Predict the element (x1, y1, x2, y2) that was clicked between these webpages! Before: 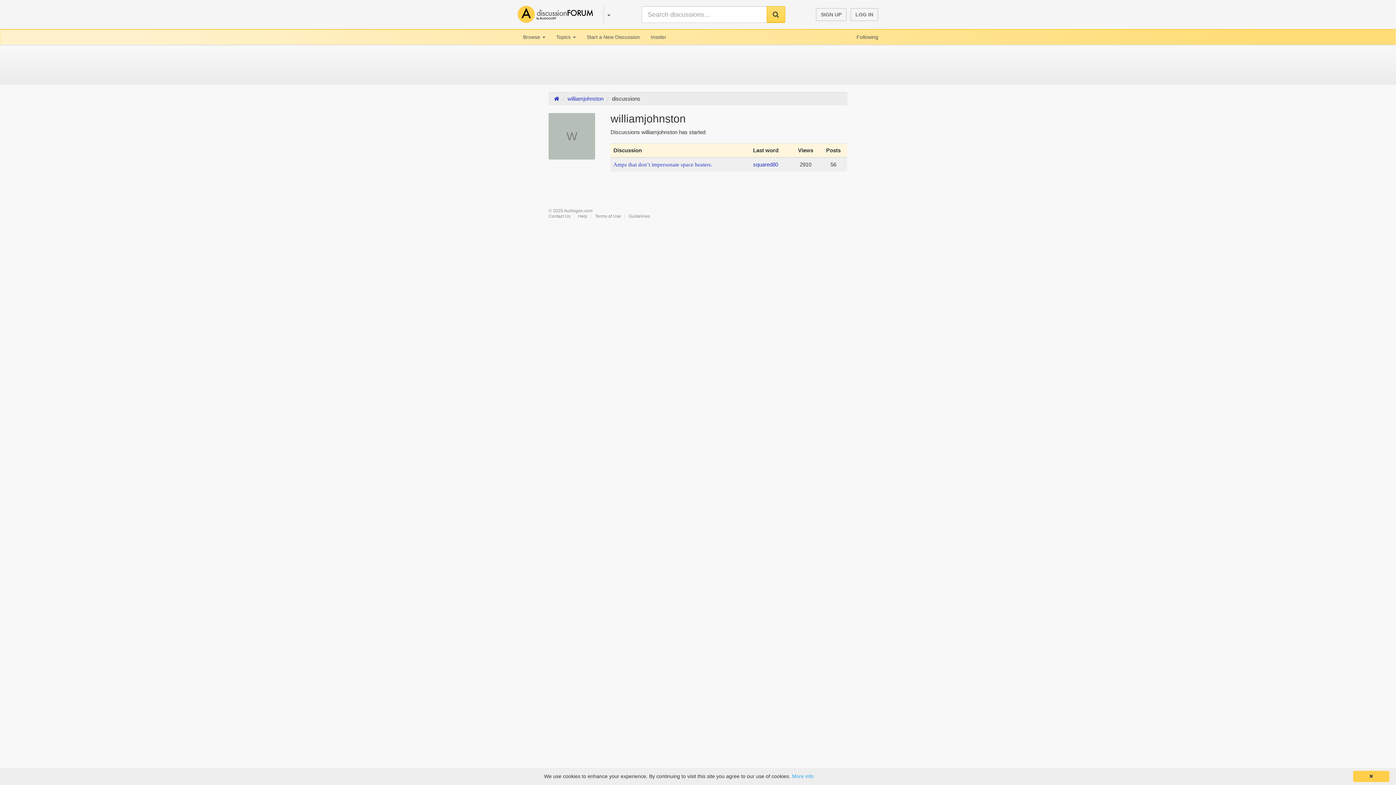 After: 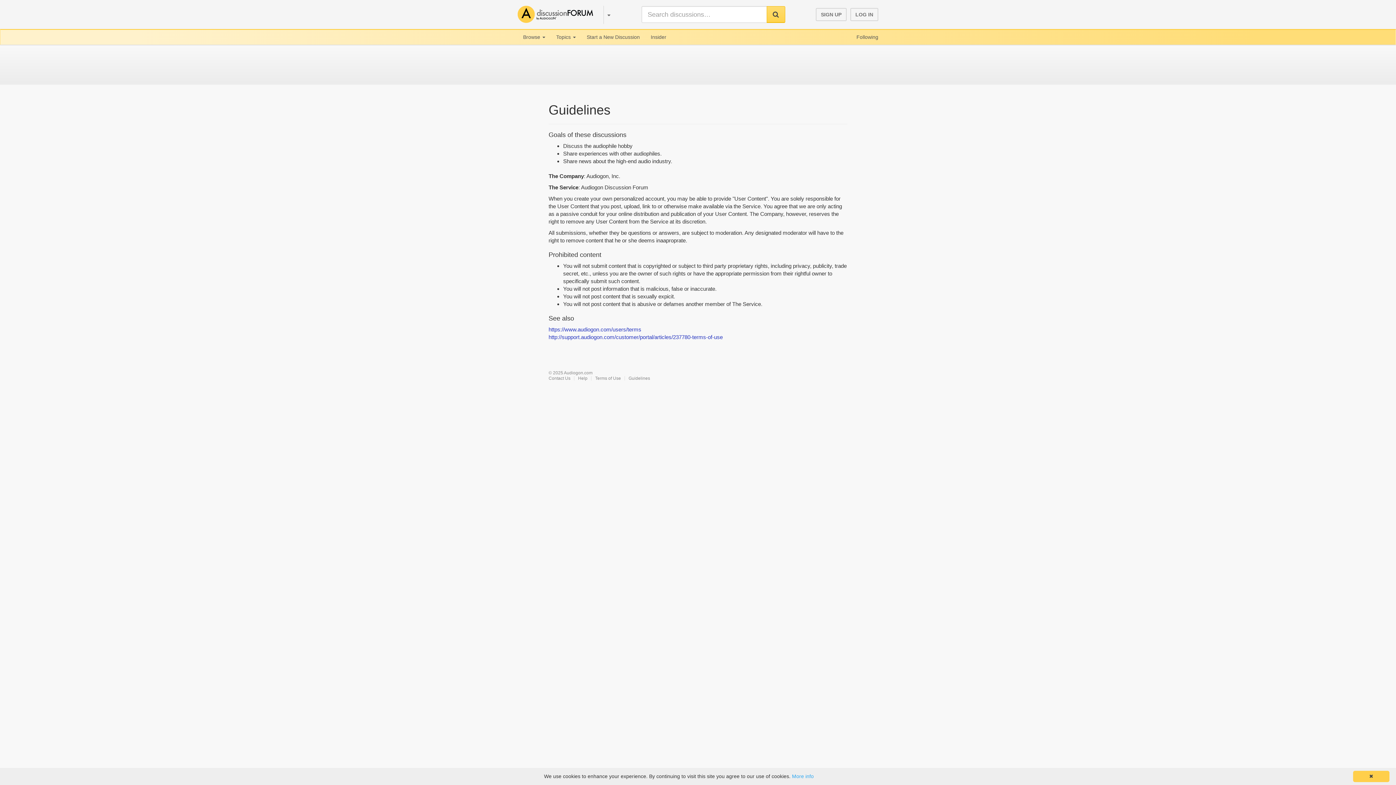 Action: bbox: (628, 213, 650, 218) label: Guidelines